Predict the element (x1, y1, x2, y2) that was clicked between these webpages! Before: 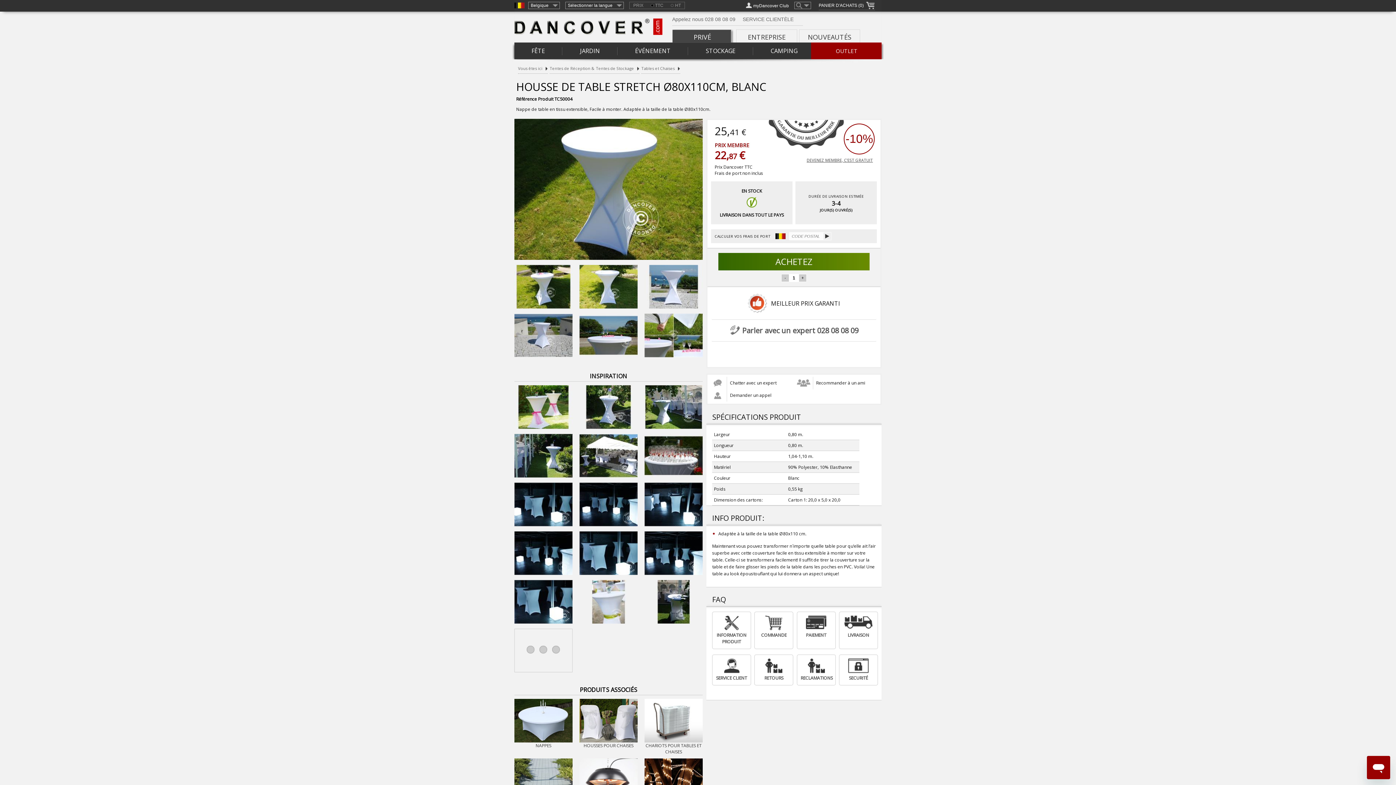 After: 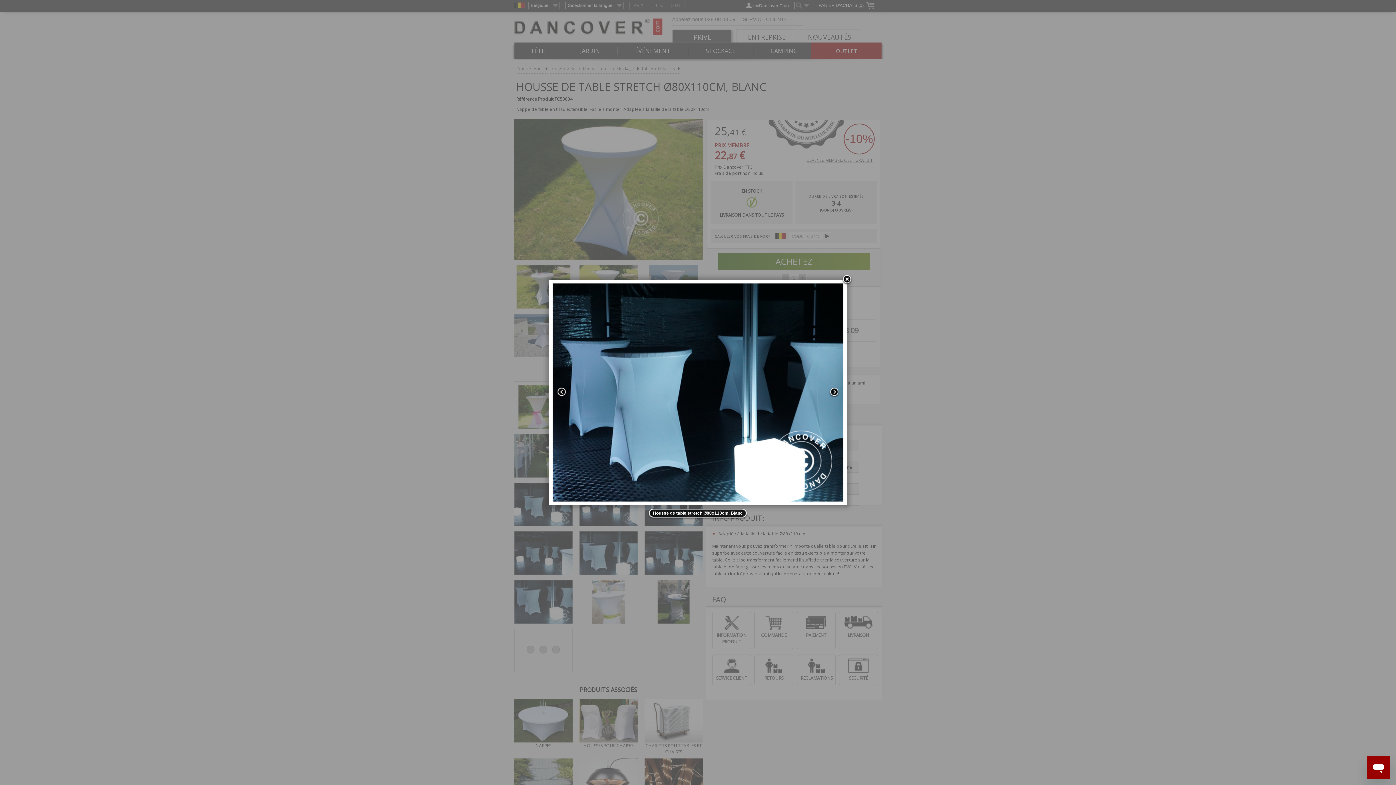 Action: bbox: (579, 531, 637, 576)